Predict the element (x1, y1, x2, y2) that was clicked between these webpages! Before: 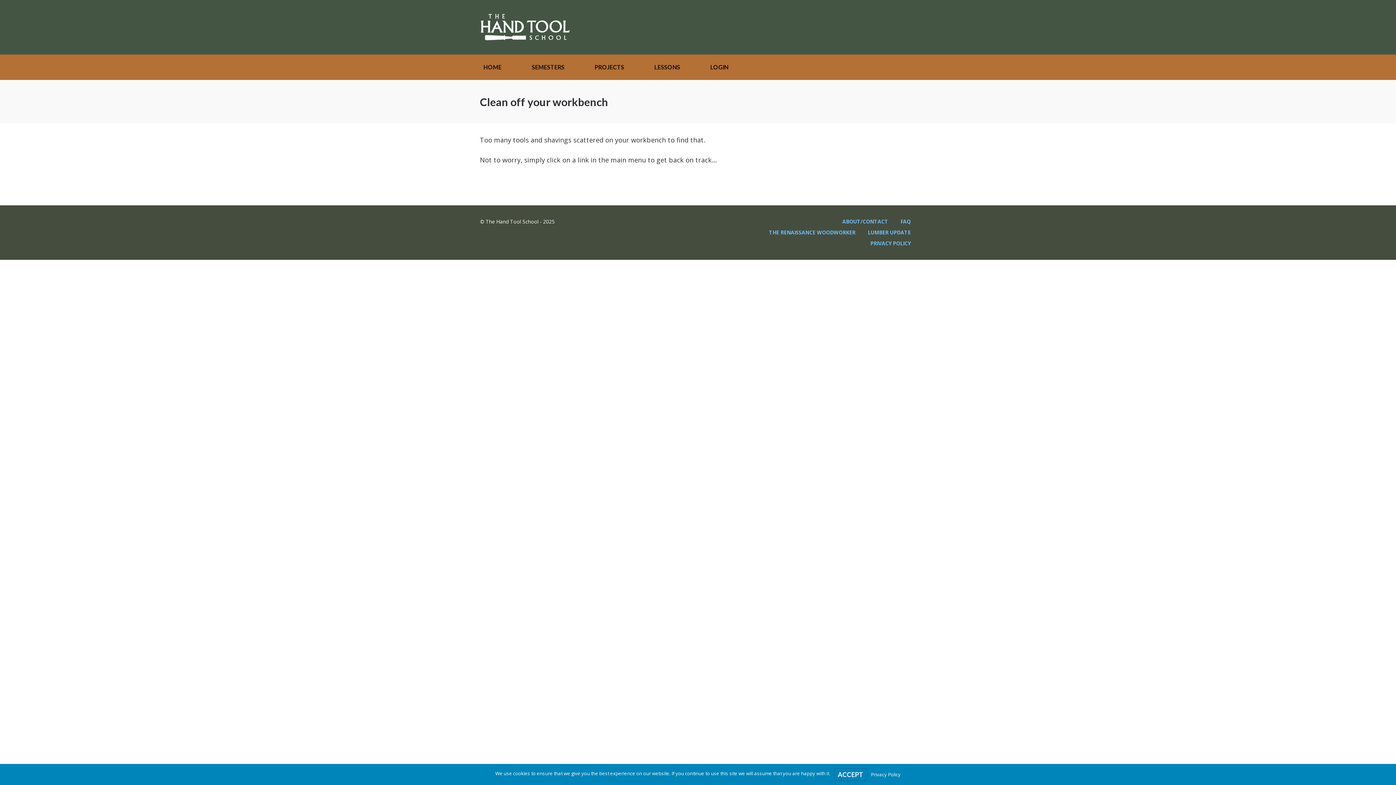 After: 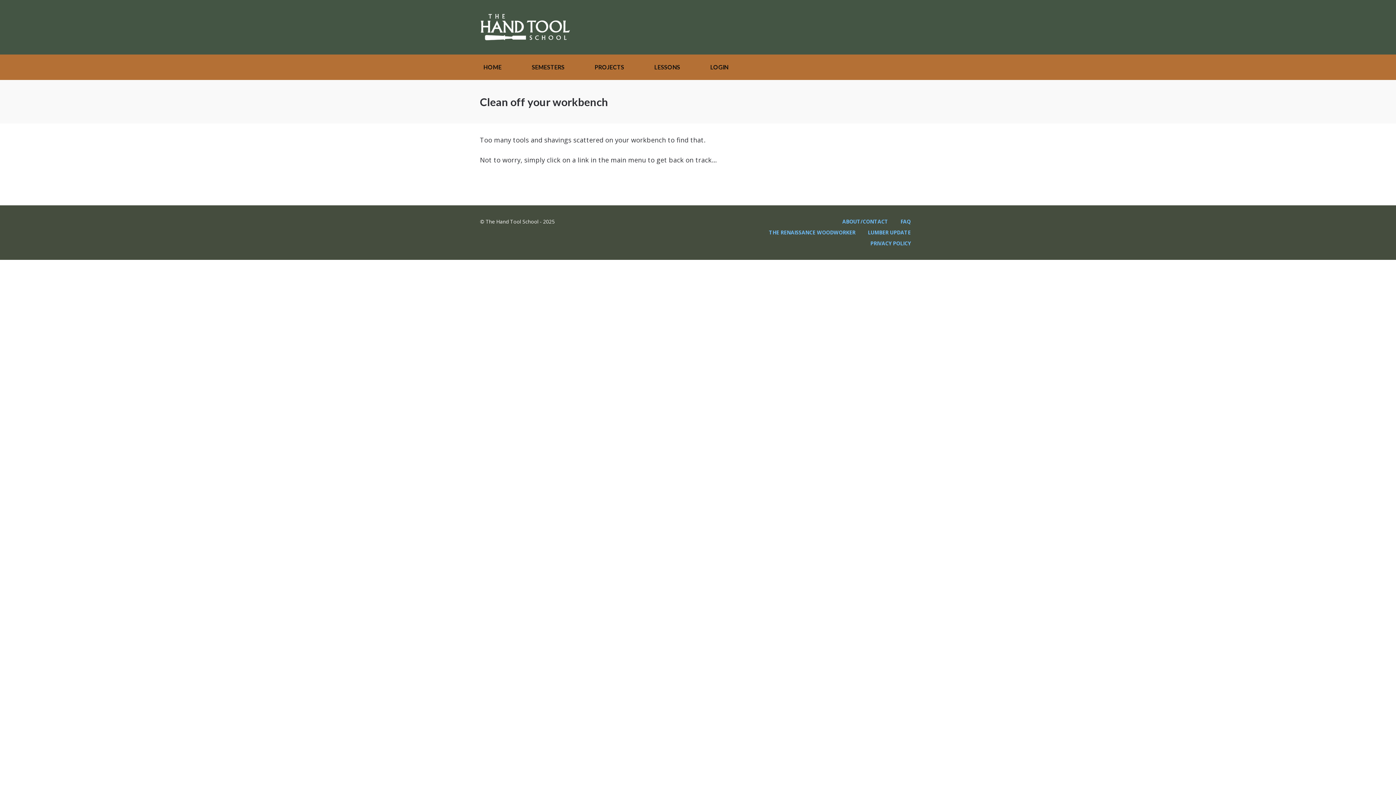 Action: bbox: (834, 768, 867, 781) label: ACCEPT